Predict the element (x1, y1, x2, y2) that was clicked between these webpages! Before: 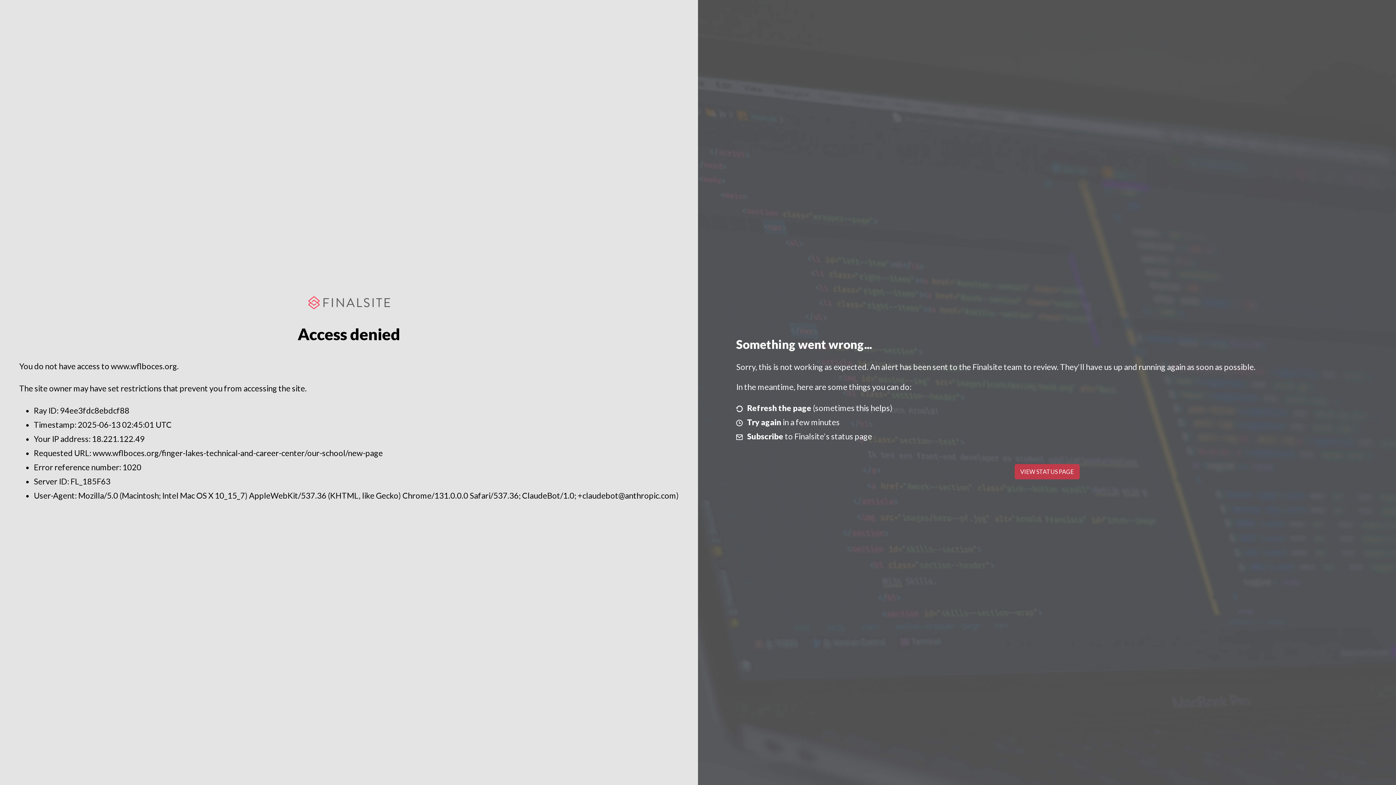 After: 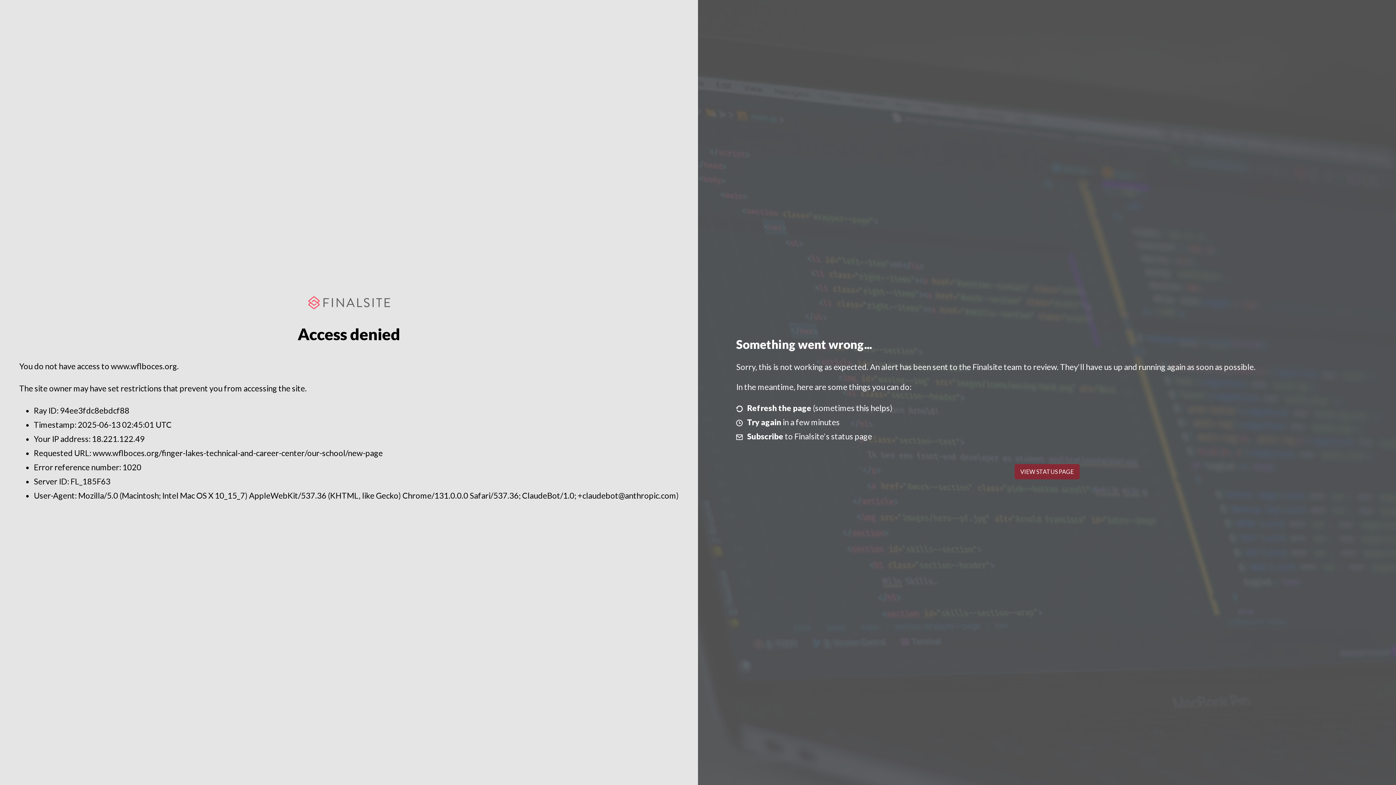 Action: bbox: (1014, 464, 1079, 479) label: VIEW STATUS PAGE